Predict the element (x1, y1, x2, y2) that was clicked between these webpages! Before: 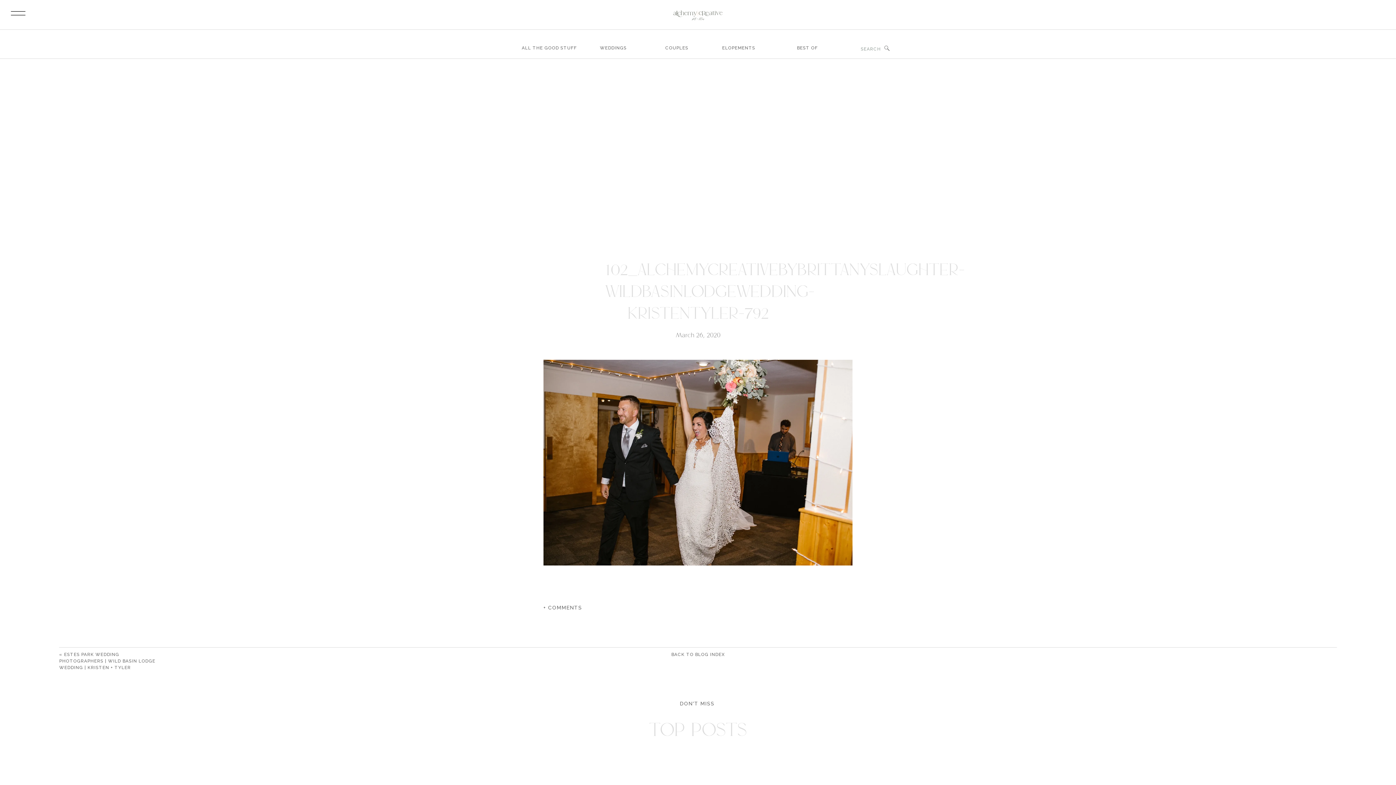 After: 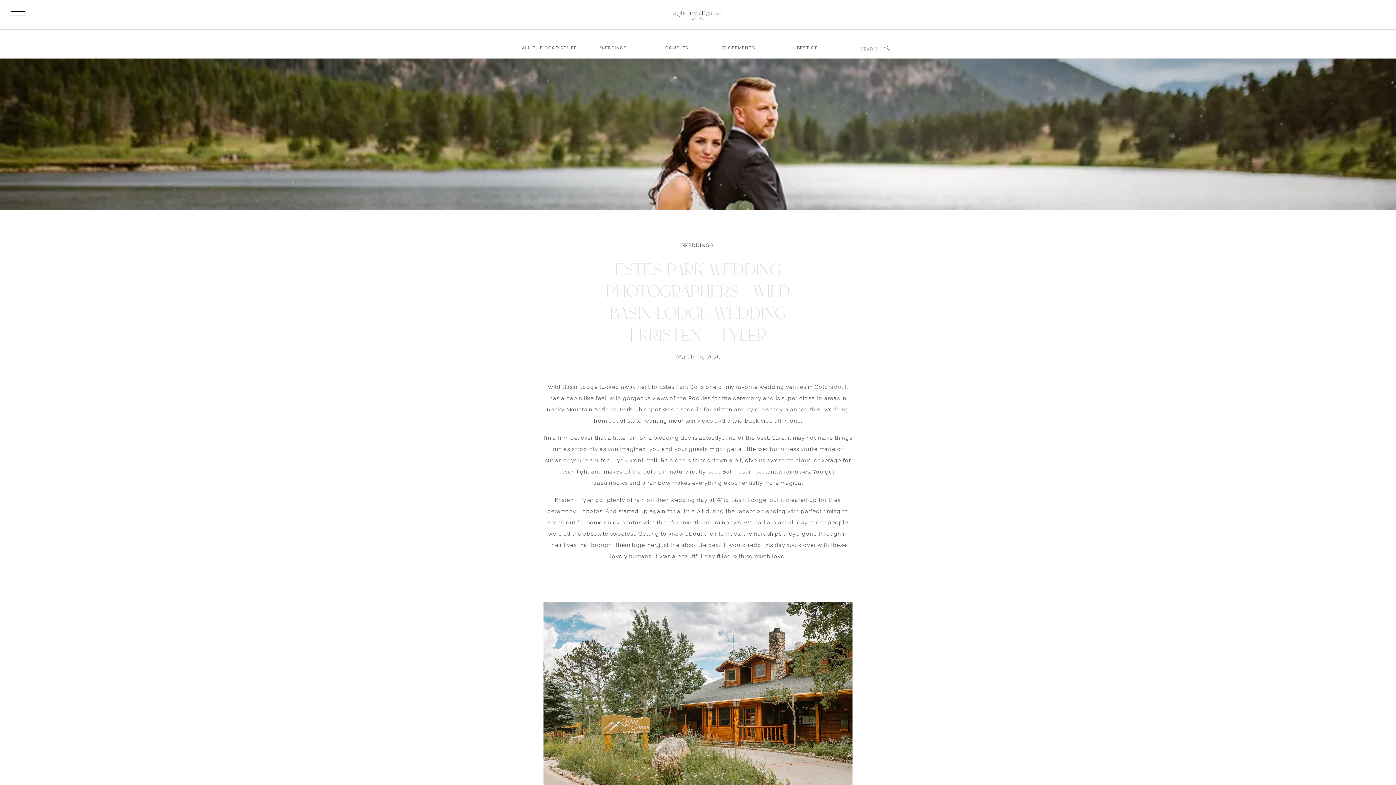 Action: label: ESTES PARK WEDDING PHOTOGRAPHERS | WILD BASIN LODGE WEDDING | KRISTEN + TYLER bbox: (59, 652, 155, 670)